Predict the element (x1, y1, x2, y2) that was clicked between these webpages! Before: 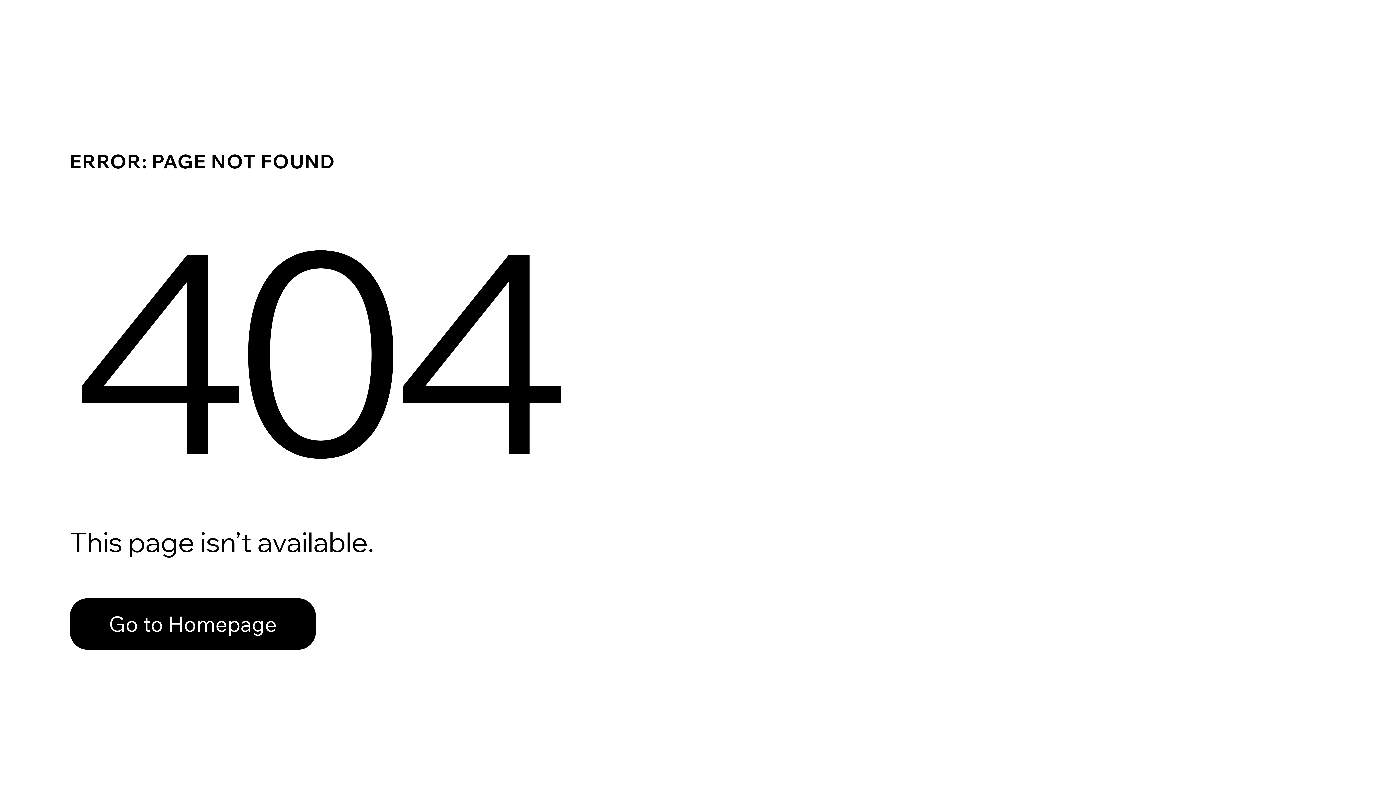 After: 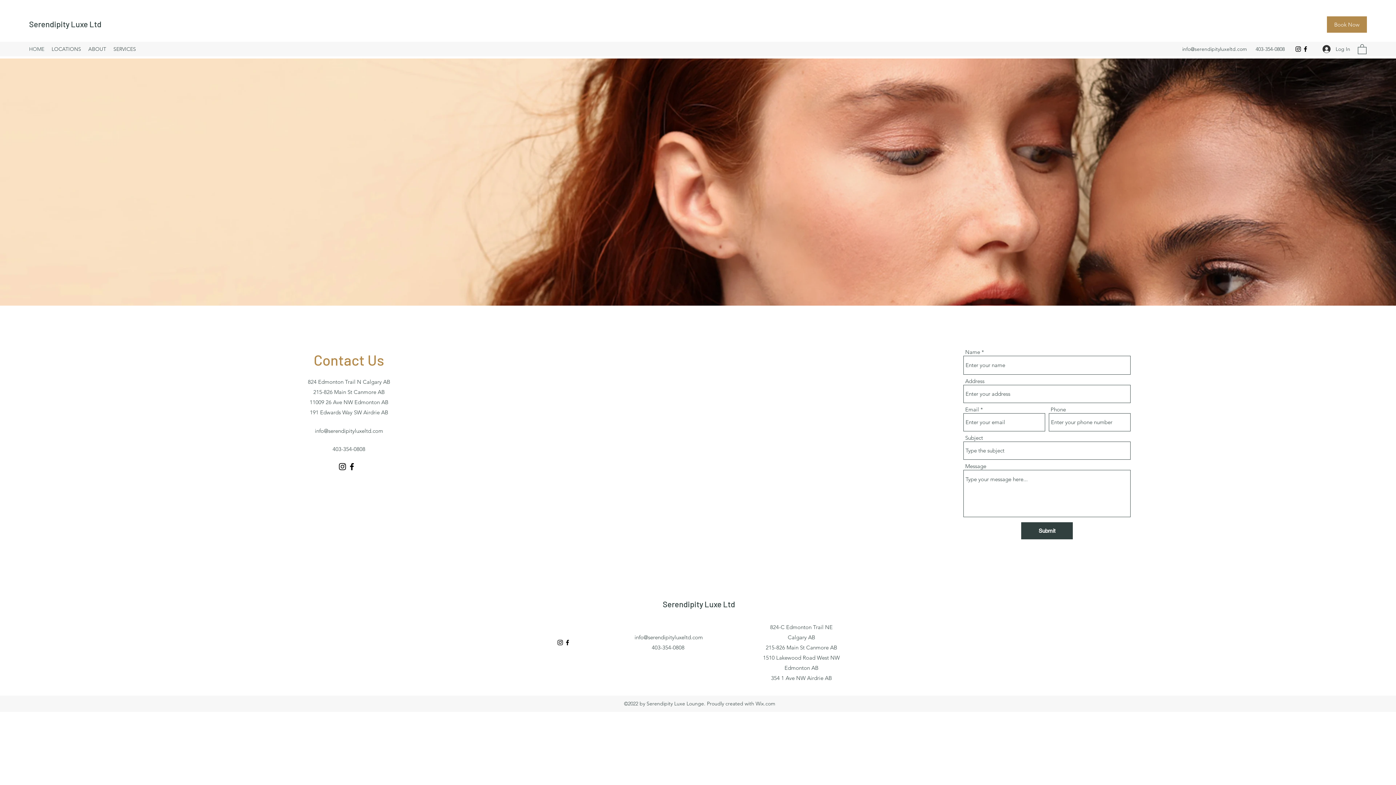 Action: bbox: (69, 598, 316, 650) label: Go to Homepage